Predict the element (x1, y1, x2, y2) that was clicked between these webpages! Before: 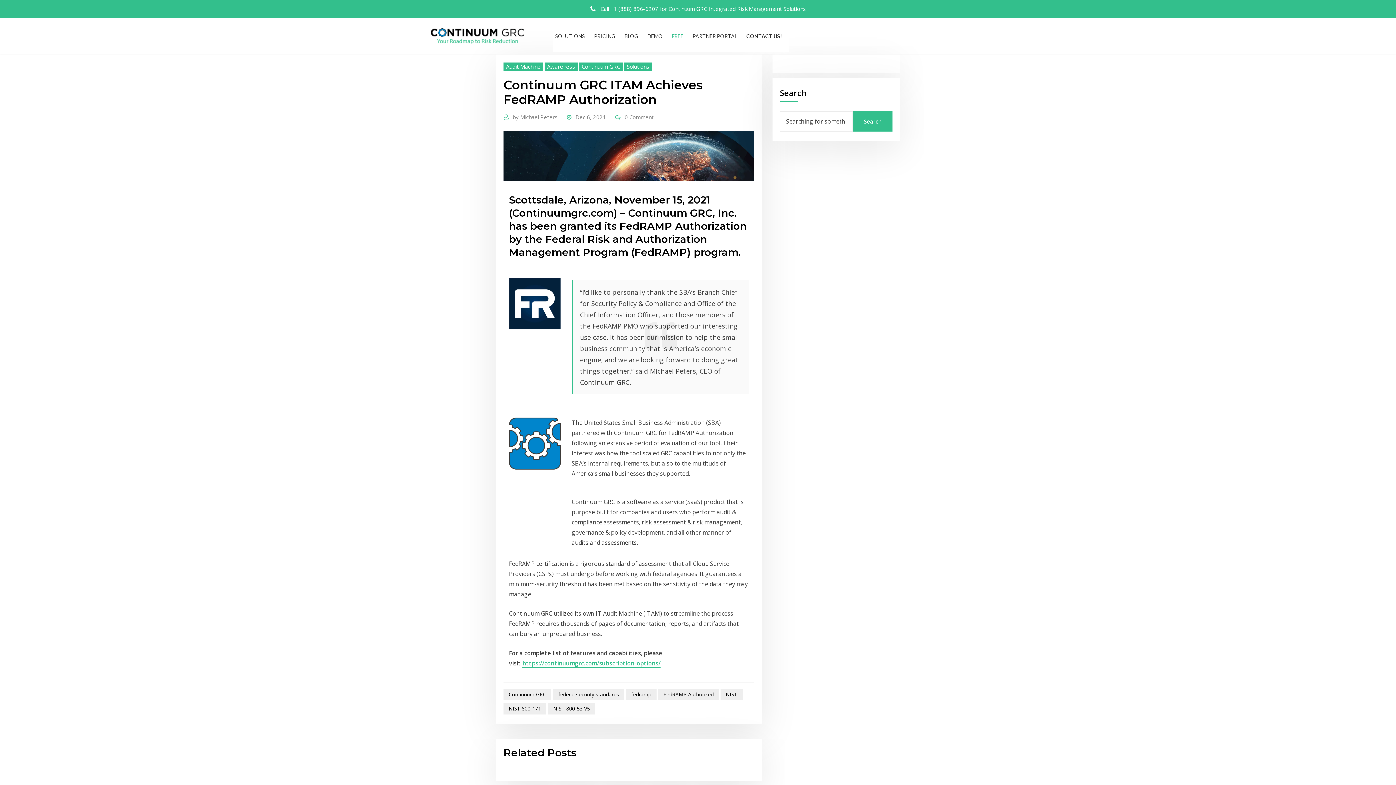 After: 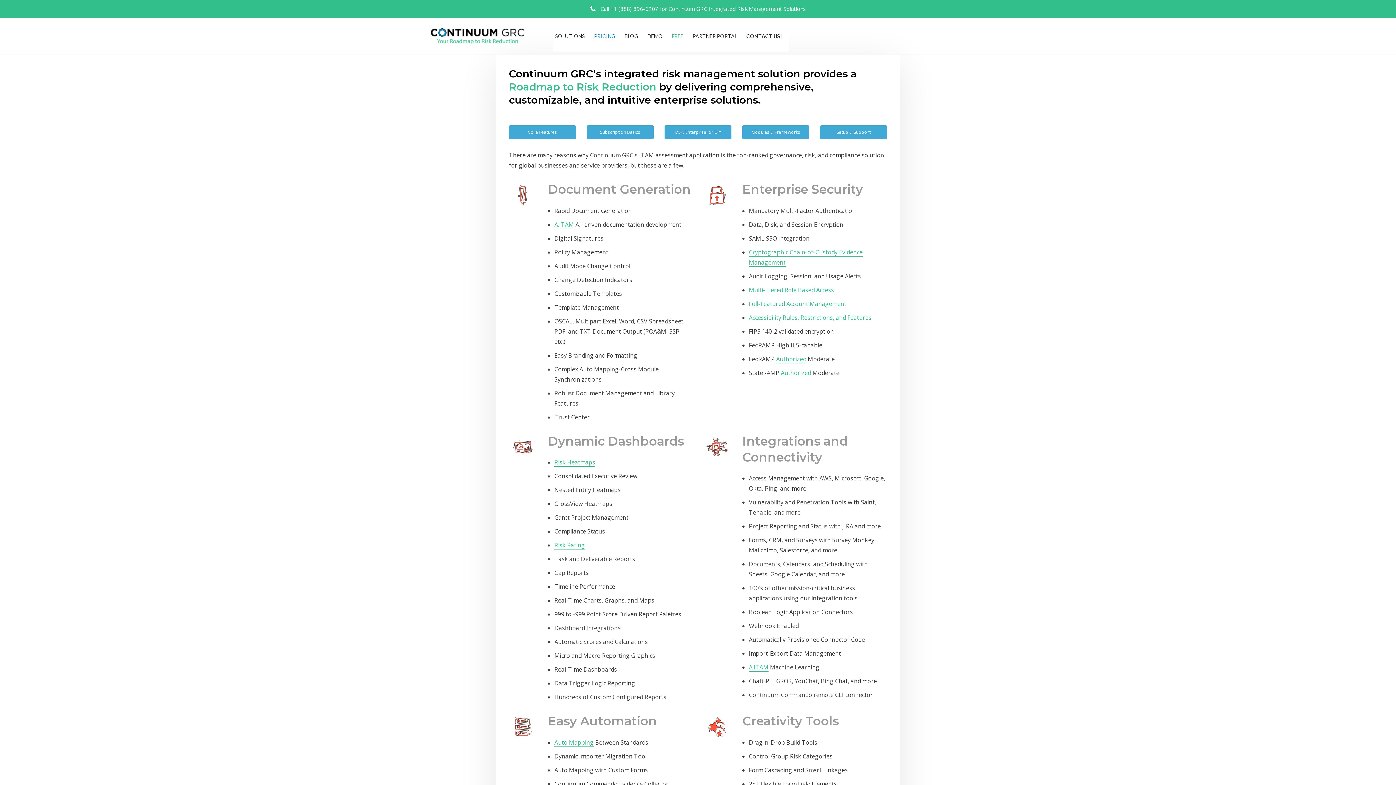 Action: bbox: (592, 29, 617, 43) label: PRICING